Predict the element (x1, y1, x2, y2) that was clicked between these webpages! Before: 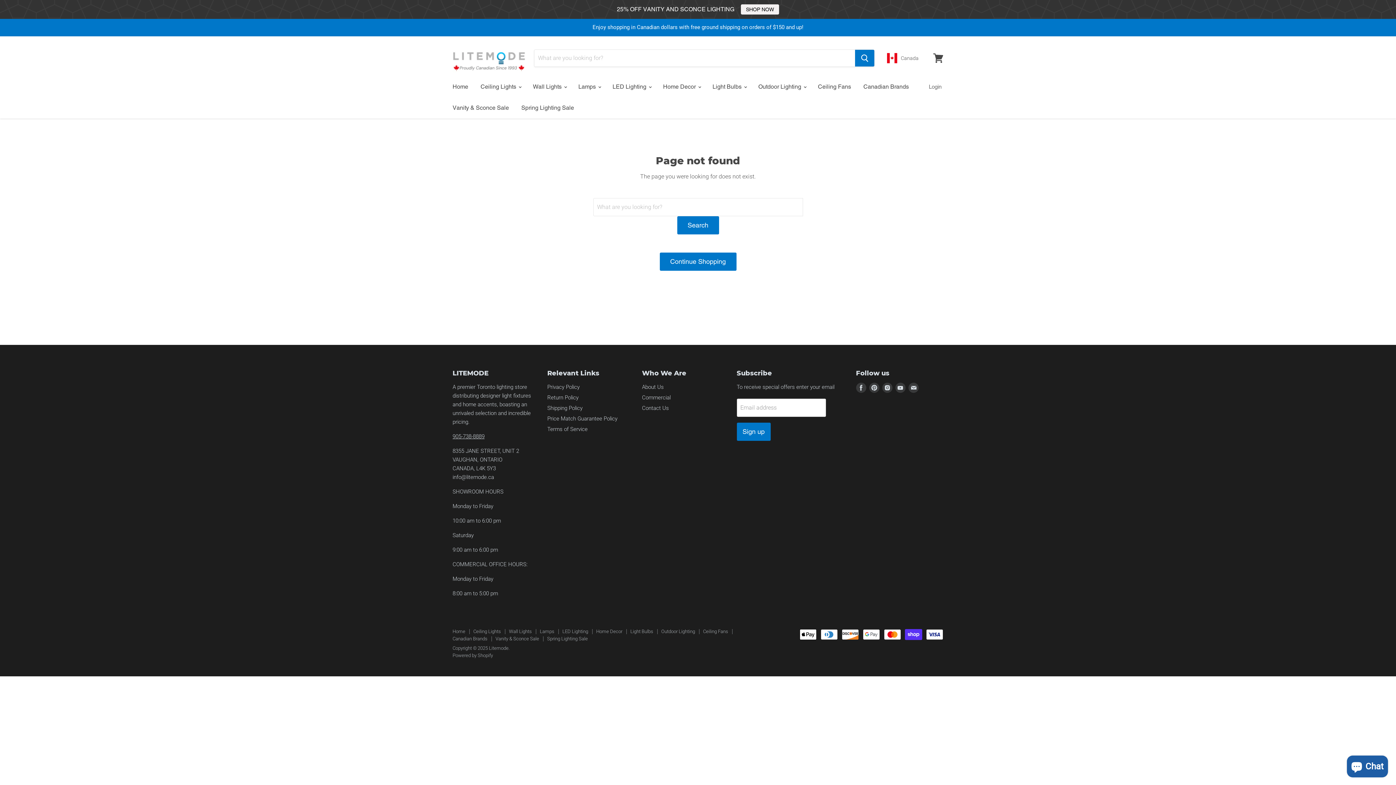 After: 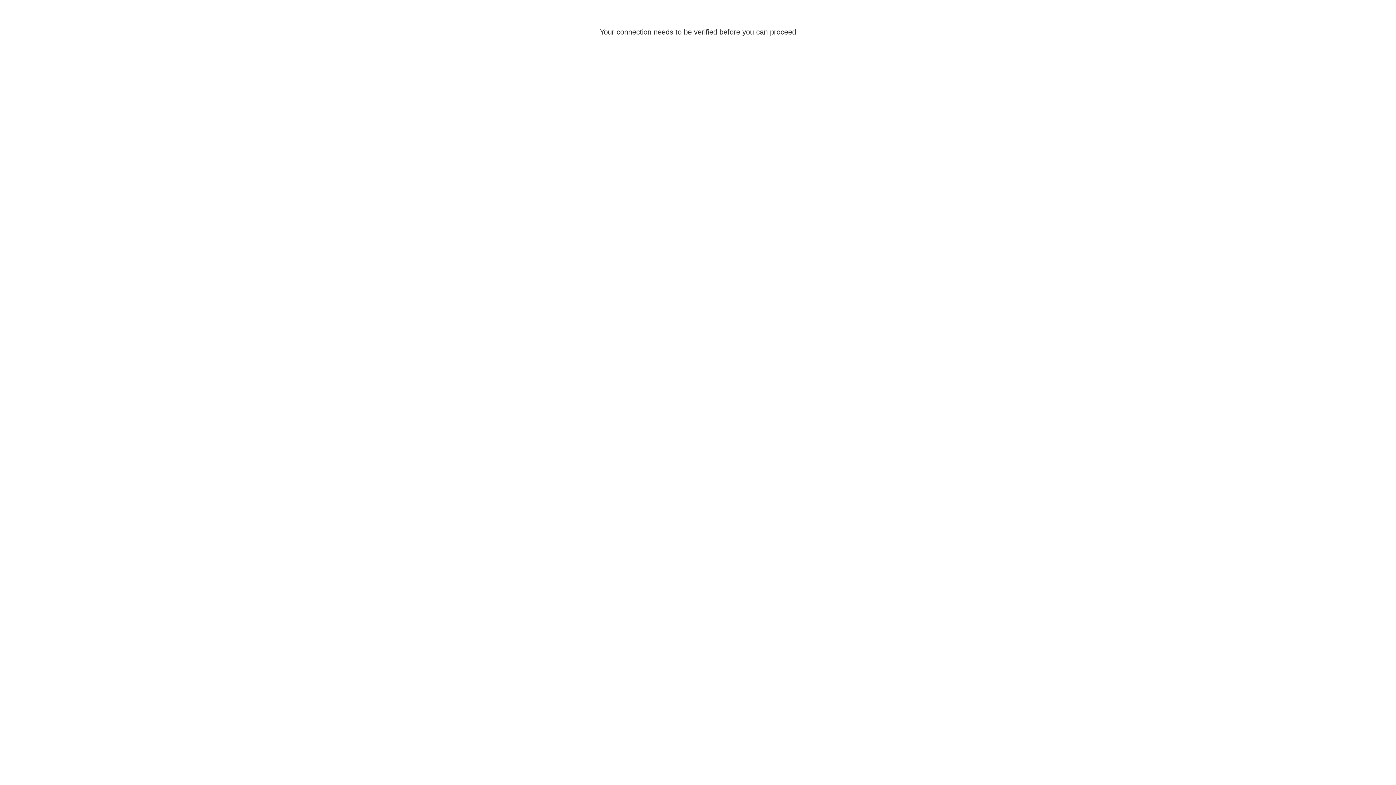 Action: bbox: (452, 629, 465, 634) label: Home